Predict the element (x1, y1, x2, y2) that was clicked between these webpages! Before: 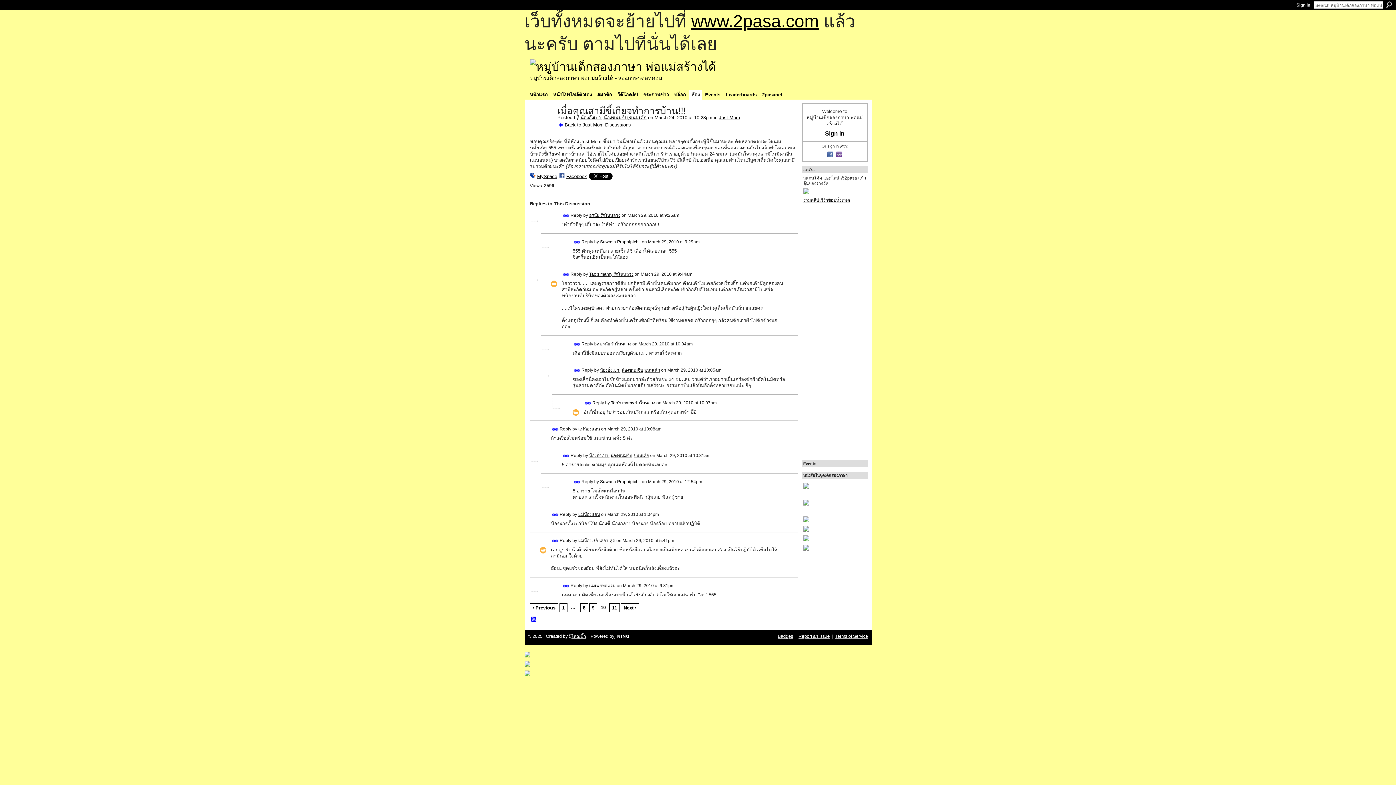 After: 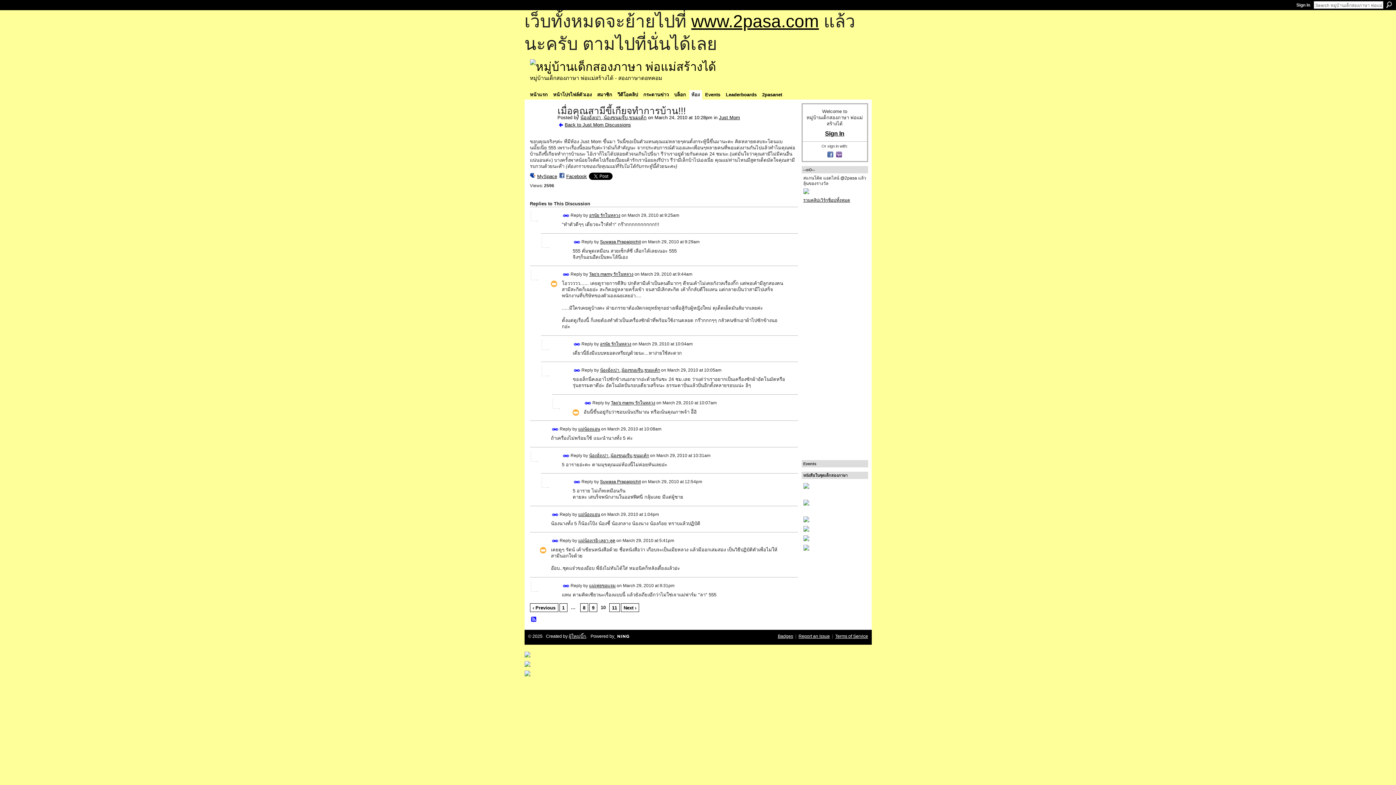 Action: bbox: (803, 526, 866, 532)